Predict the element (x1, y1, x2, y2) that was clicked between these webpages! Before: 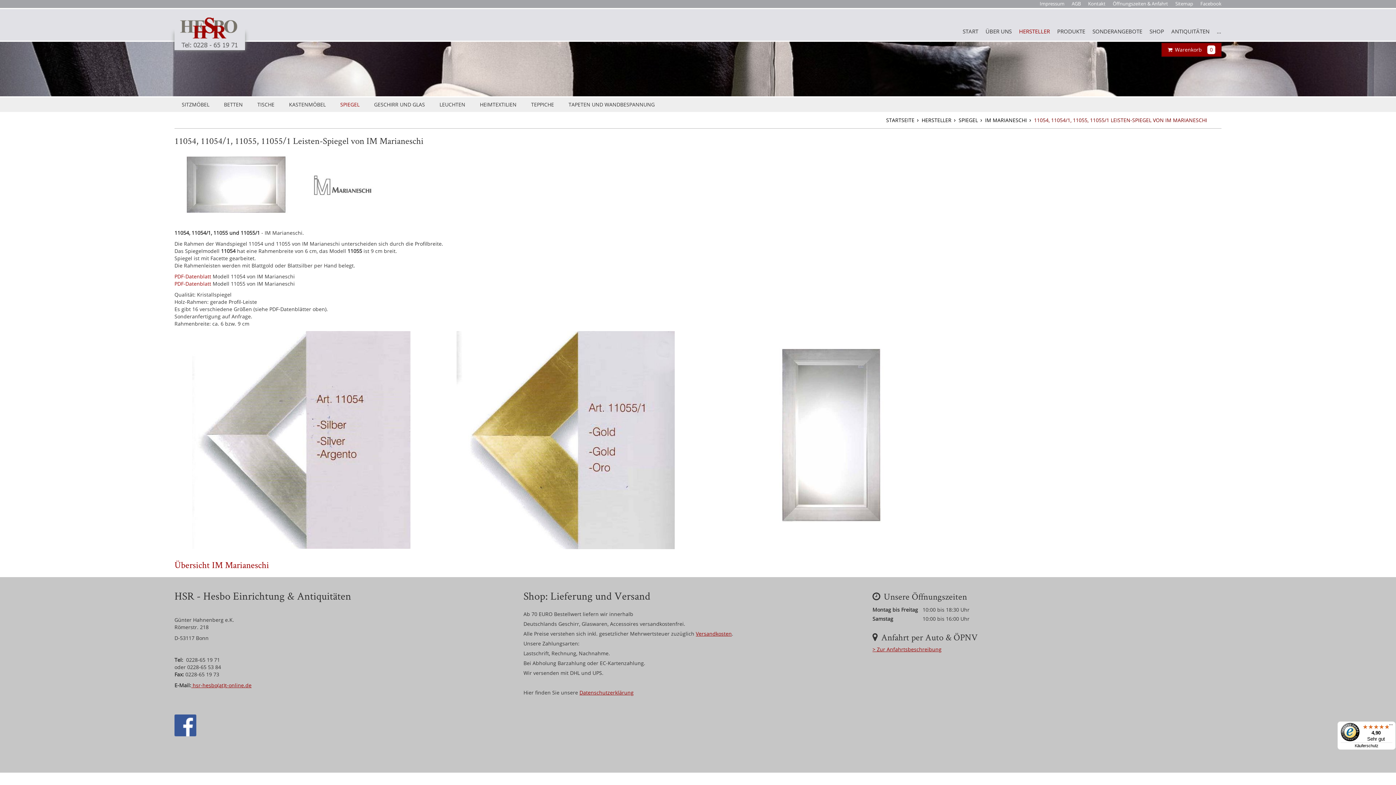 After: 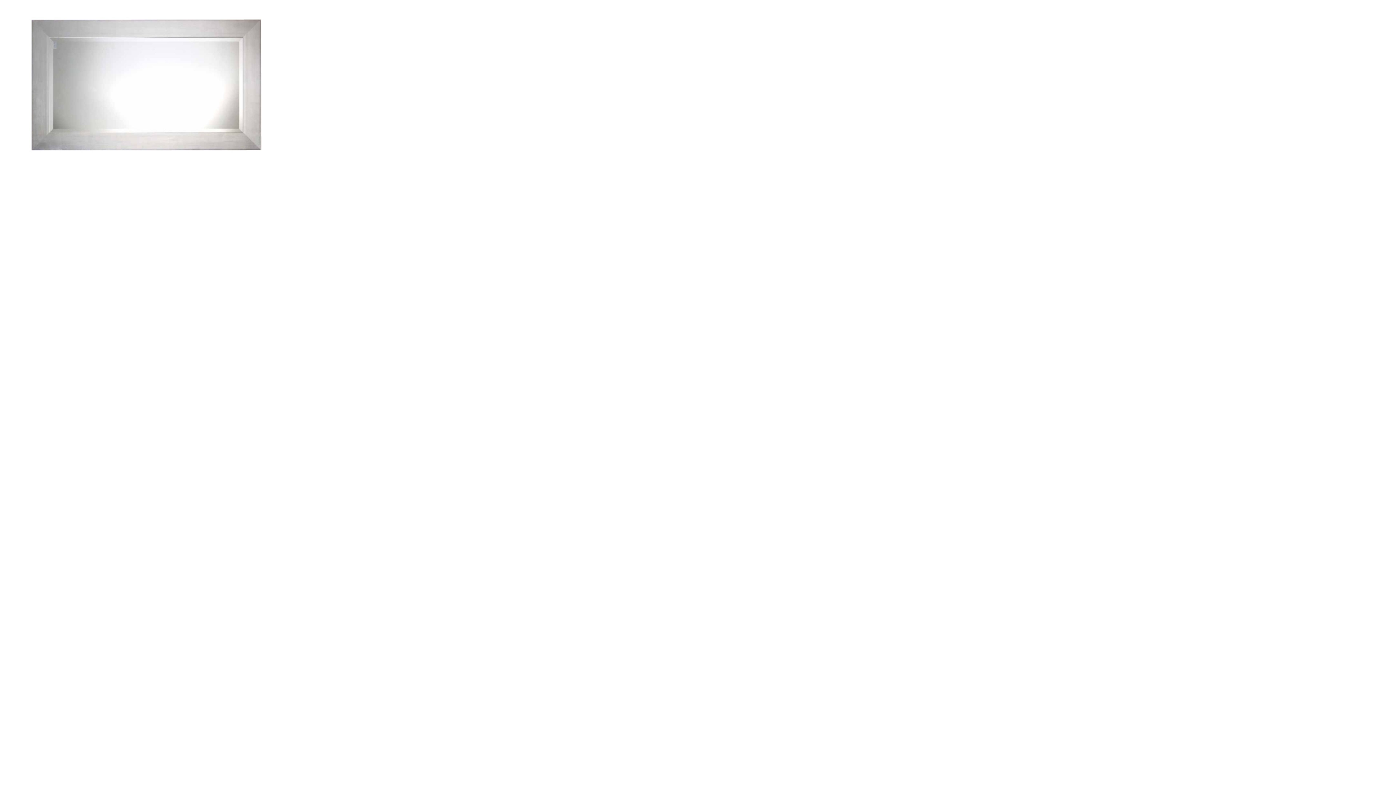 Action: bbox: (174, 149, 299, 222)